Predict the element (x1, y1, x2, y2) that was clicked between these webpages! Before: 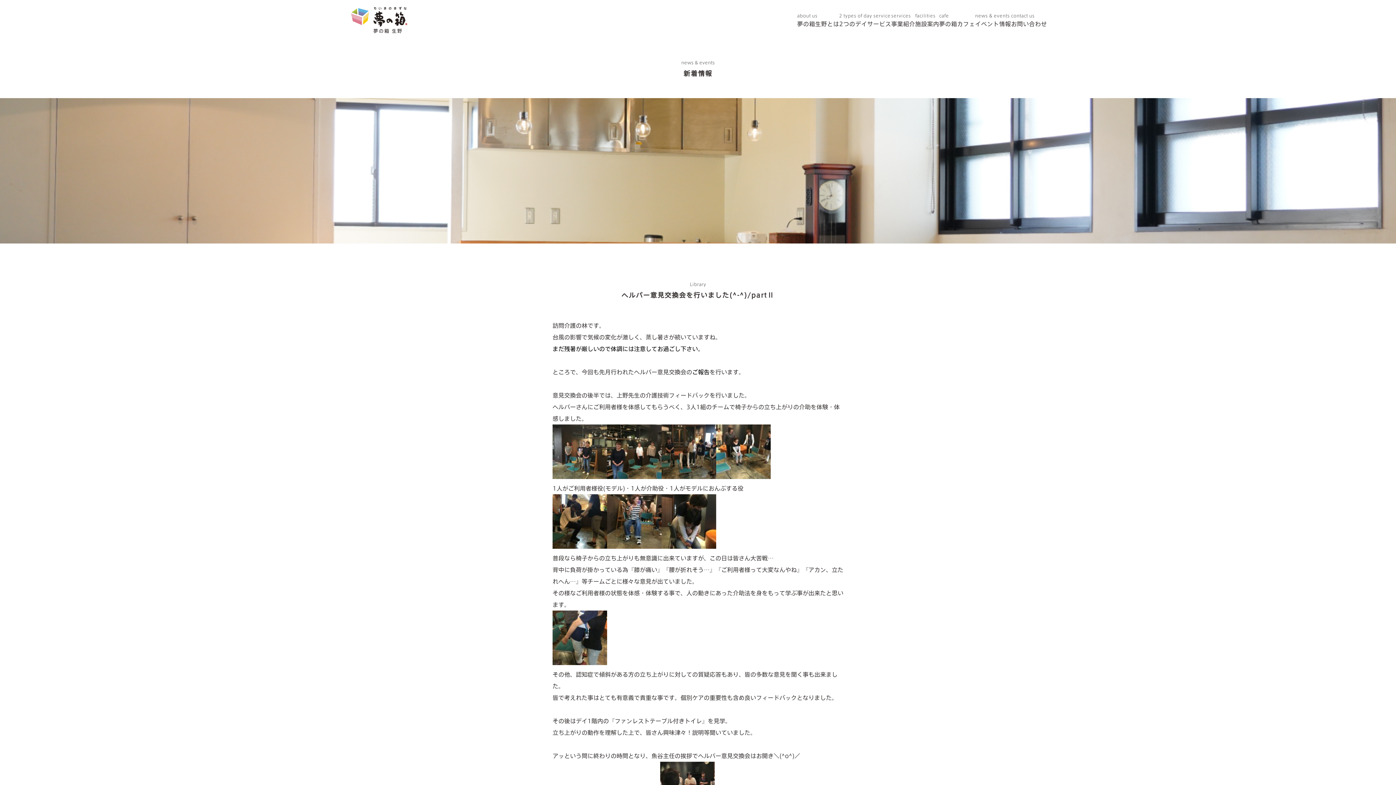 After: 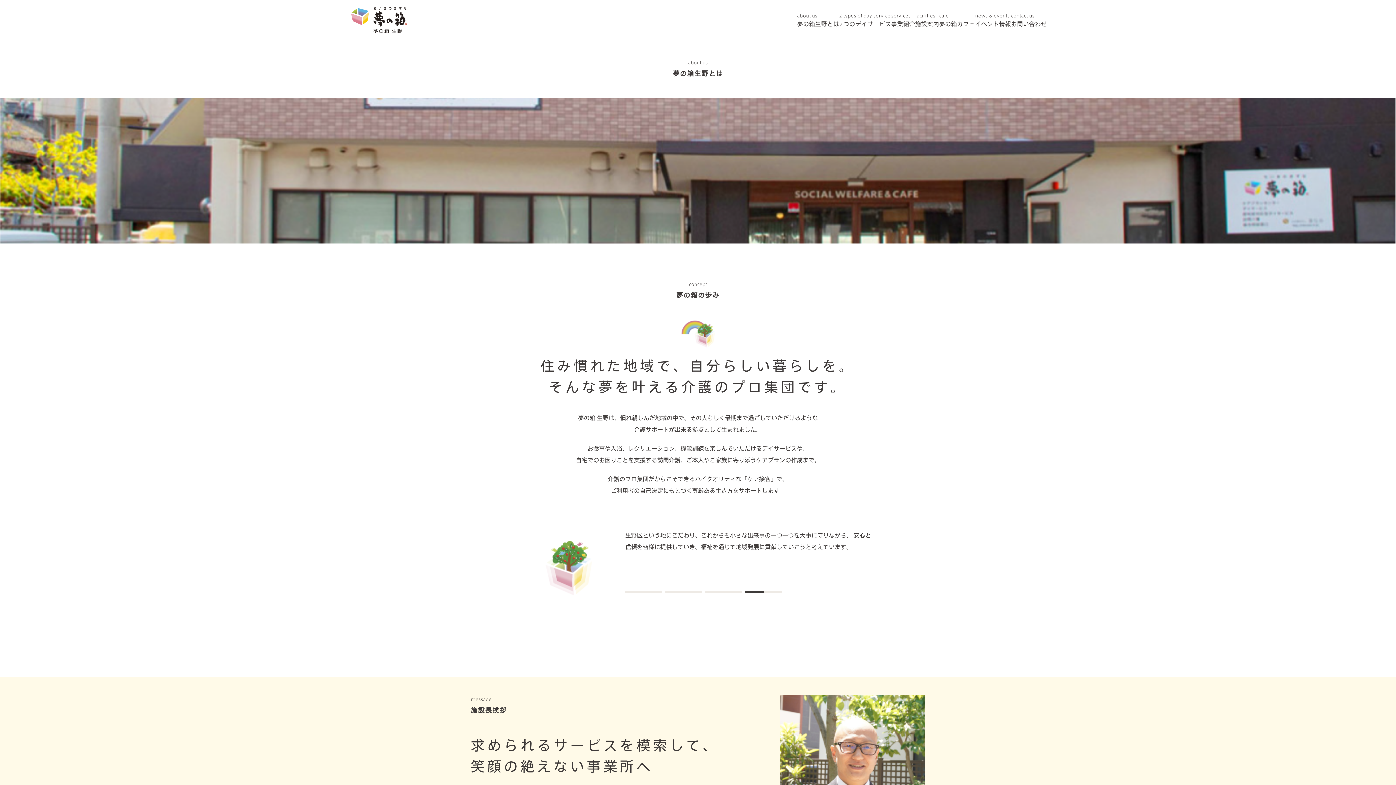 Action: bbox: (797, 13, 839, 30) label: about us
夢の箱生野とは